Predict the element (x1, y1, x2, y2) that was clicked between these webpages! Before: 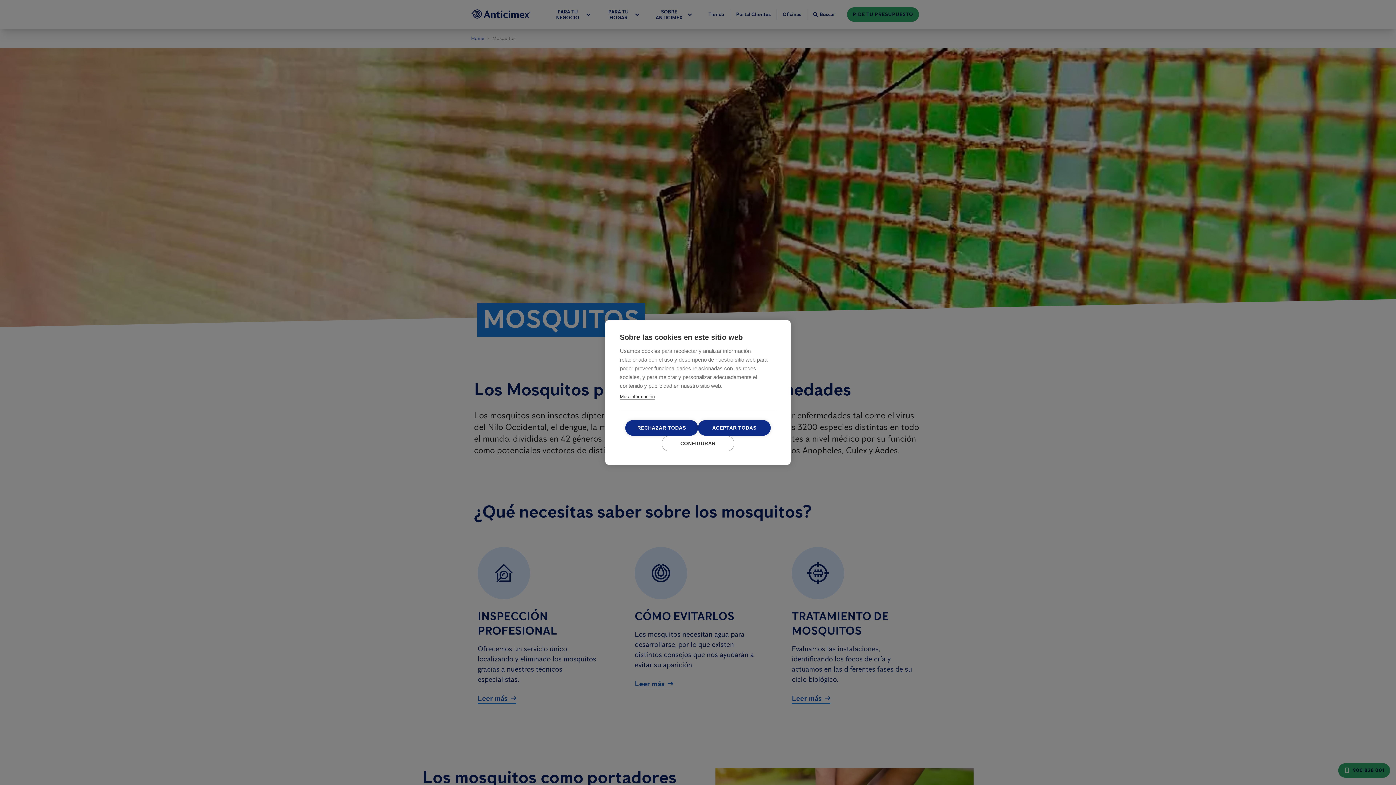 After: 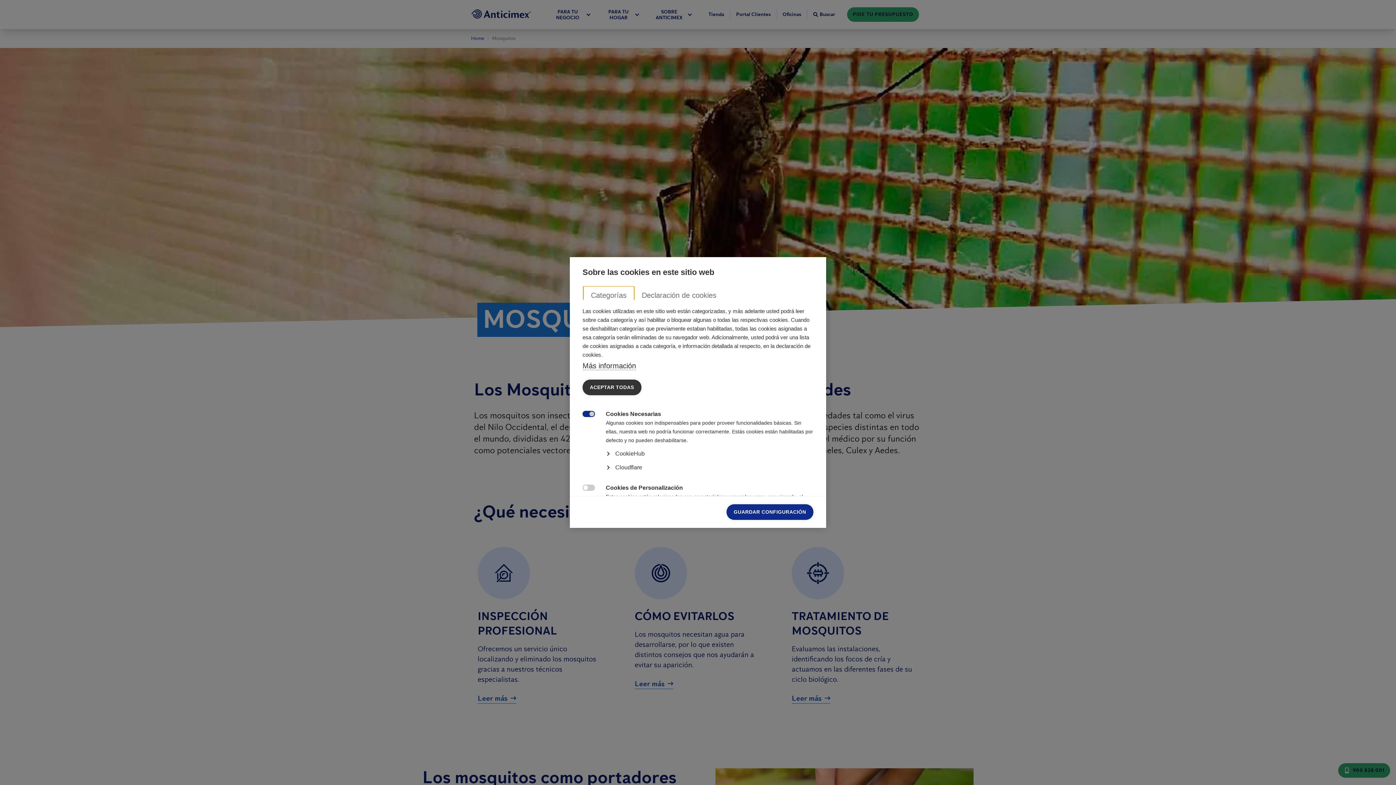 Action: bbox: (661, 436, 734, 451) label: CONFIGURAR